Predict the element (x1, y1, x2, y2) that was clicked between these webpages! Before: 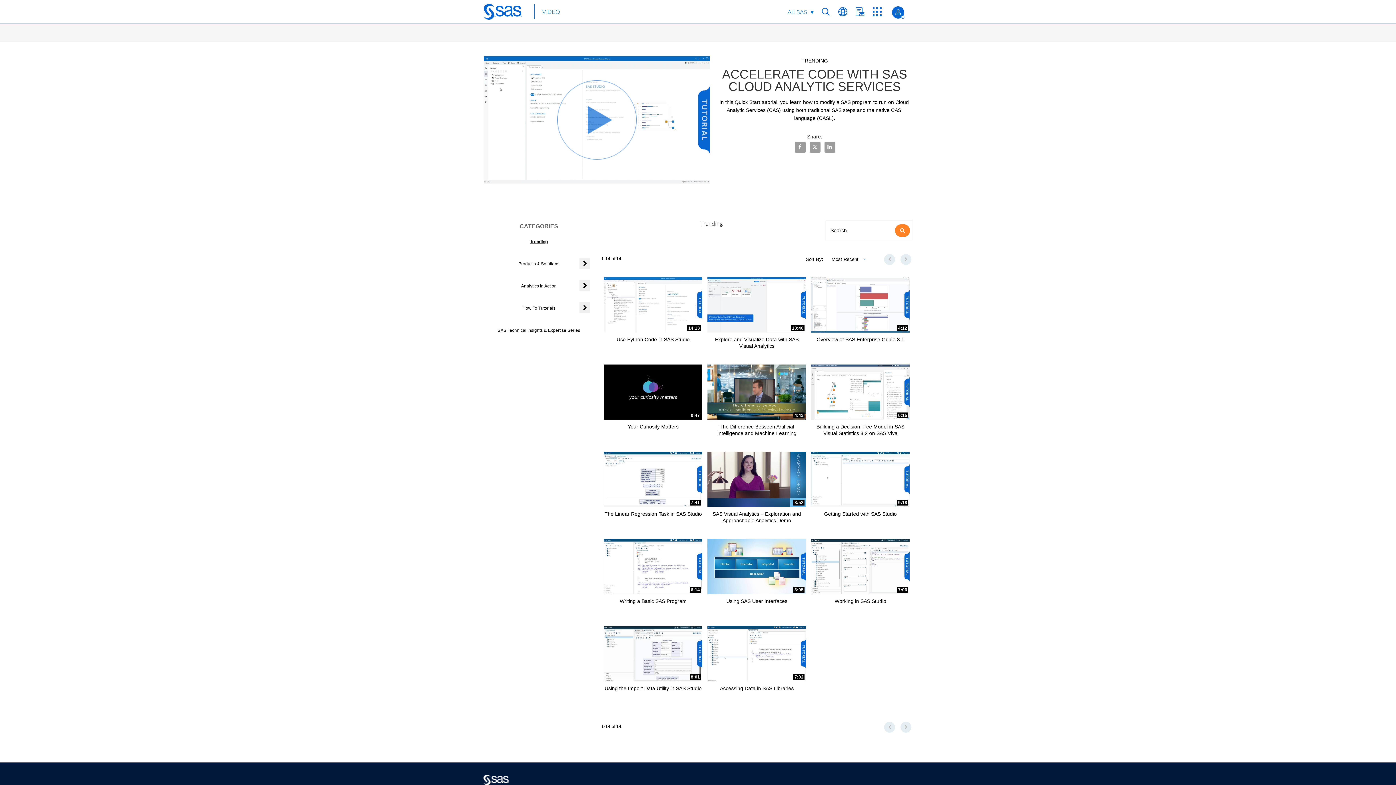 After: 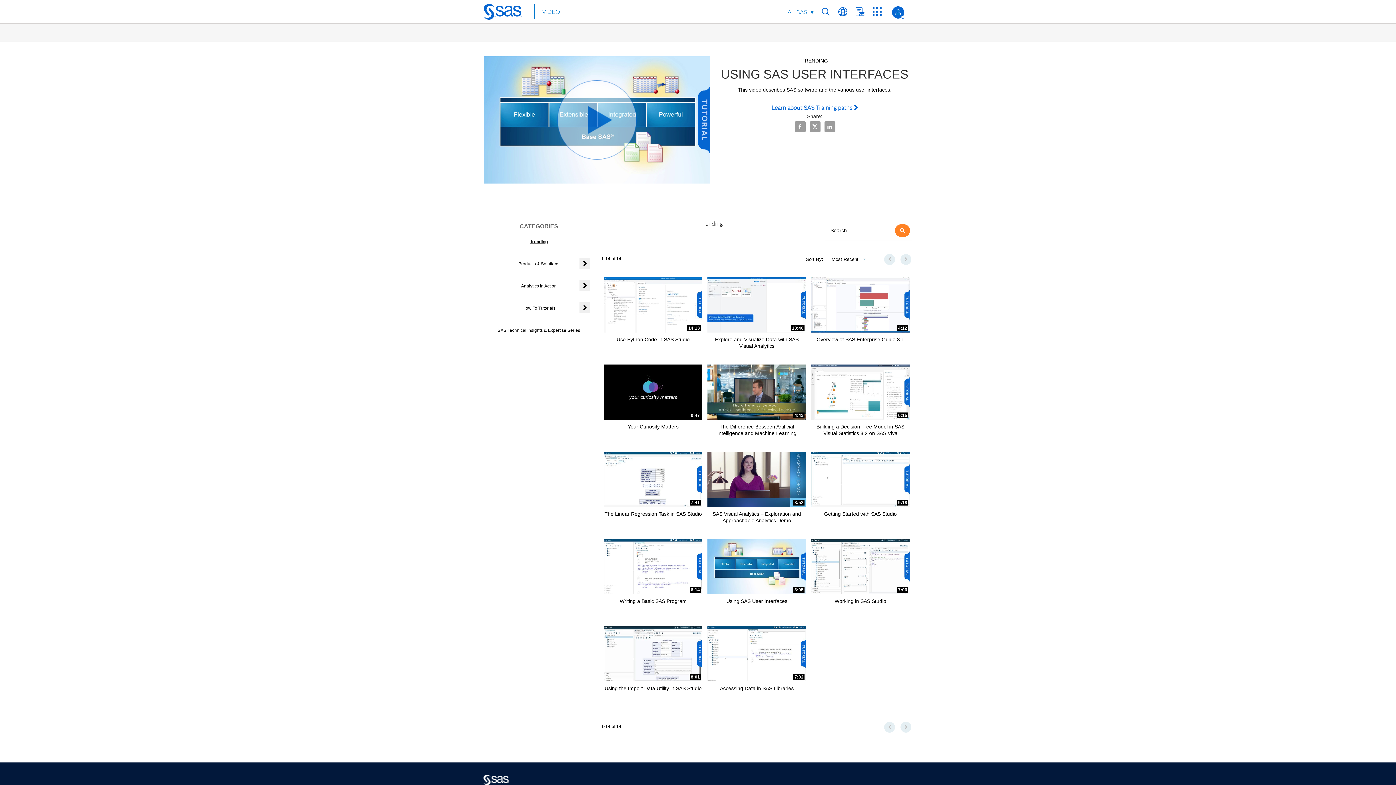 Action: label: 3:05
Using SAS User Interfaces bbox: (705, 538, 808, 605)